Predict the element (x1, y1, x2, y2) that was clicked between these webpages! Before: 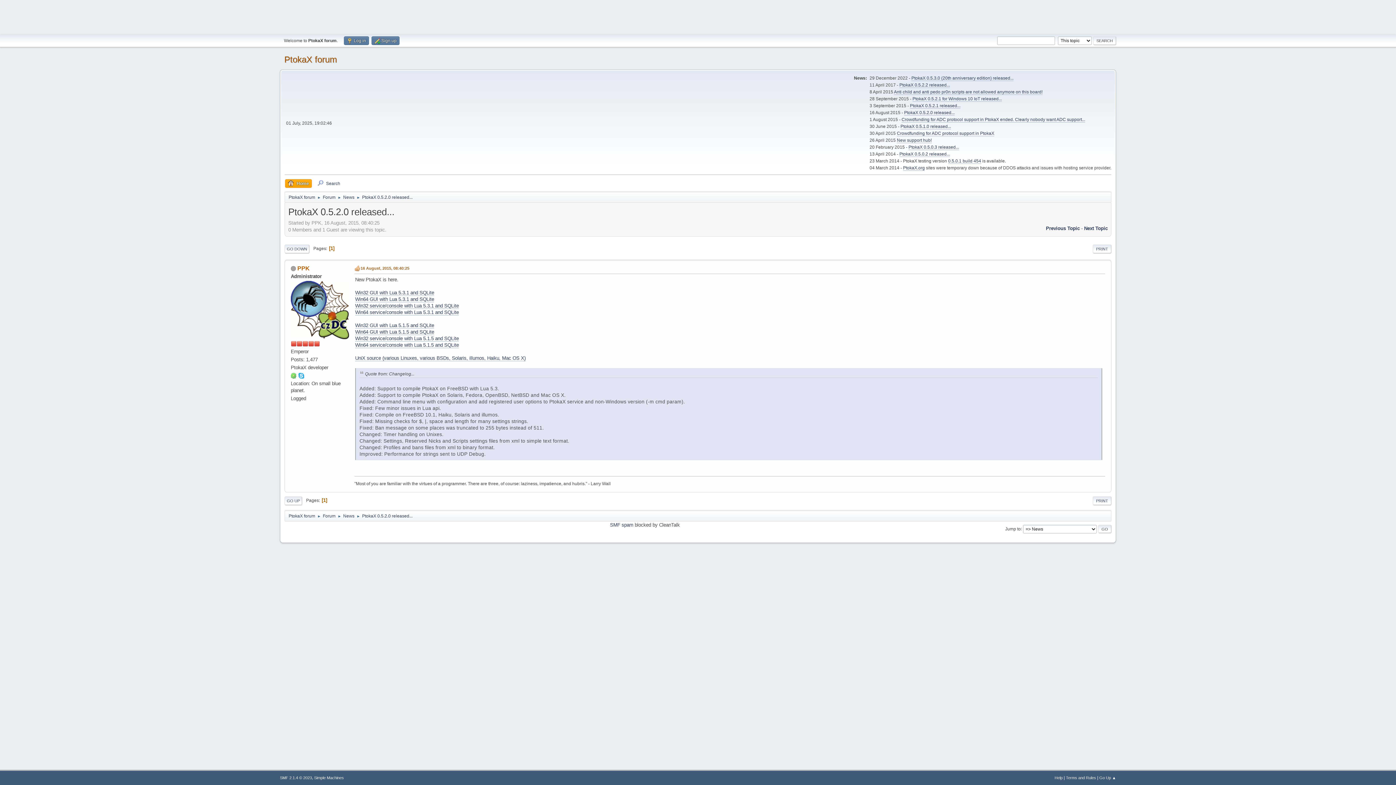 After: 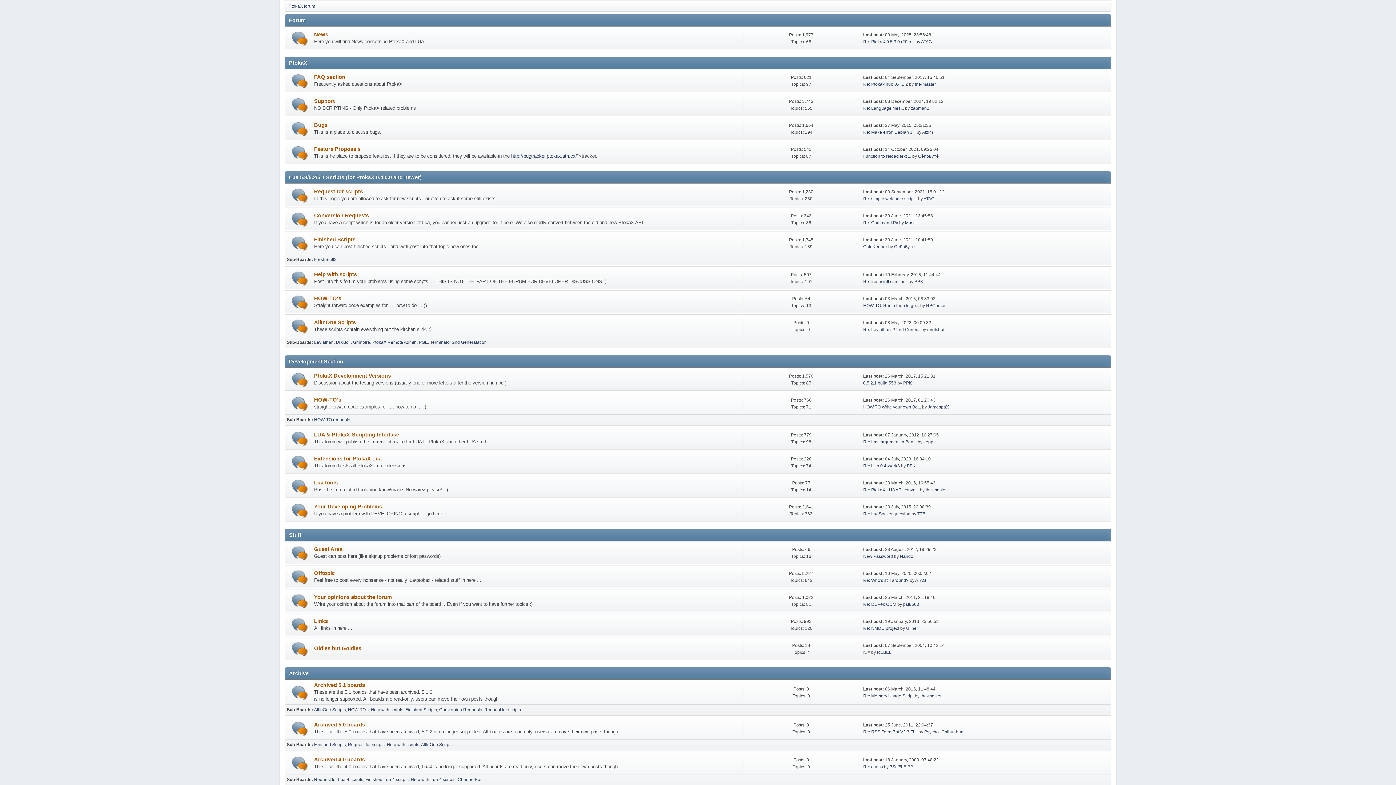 Action: label: Forum bbox: (322, 190, 335, 201)